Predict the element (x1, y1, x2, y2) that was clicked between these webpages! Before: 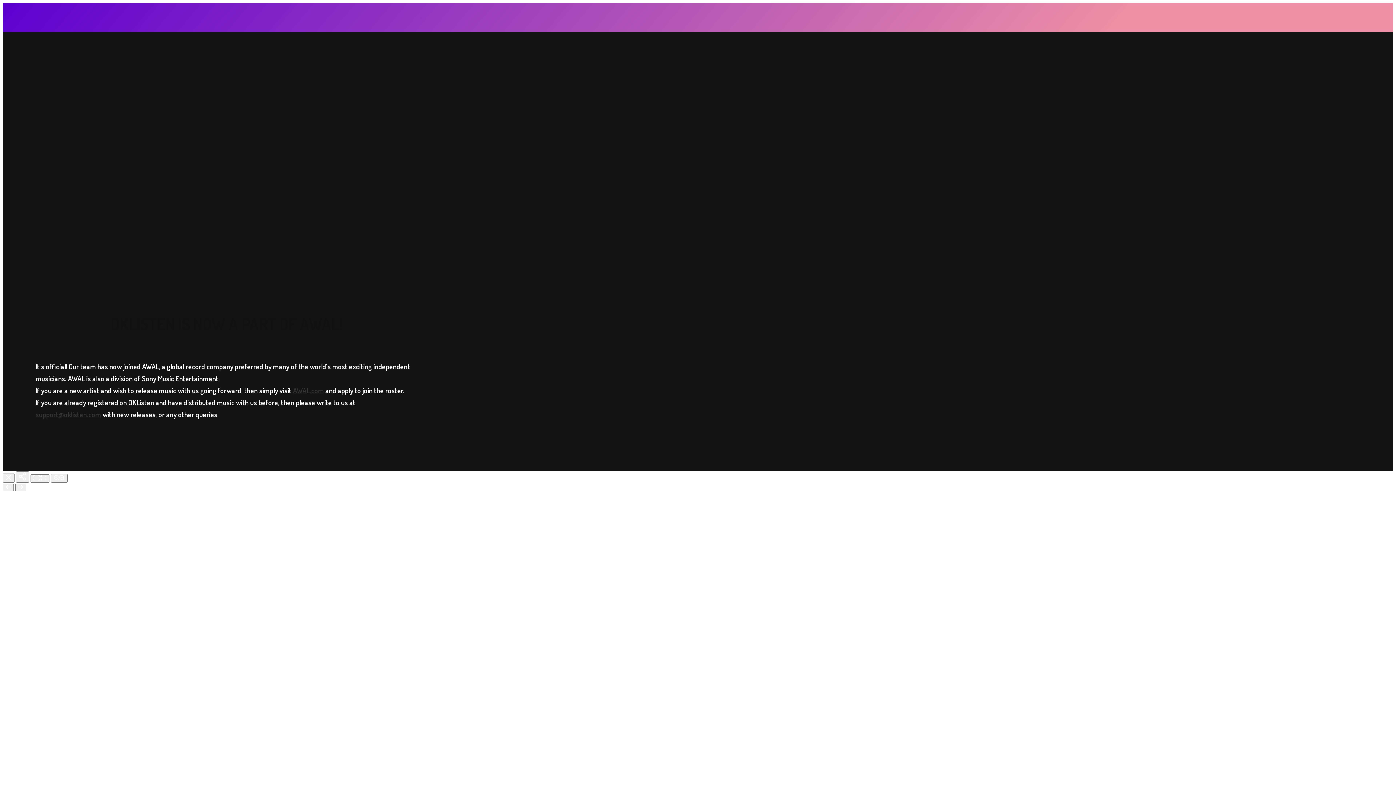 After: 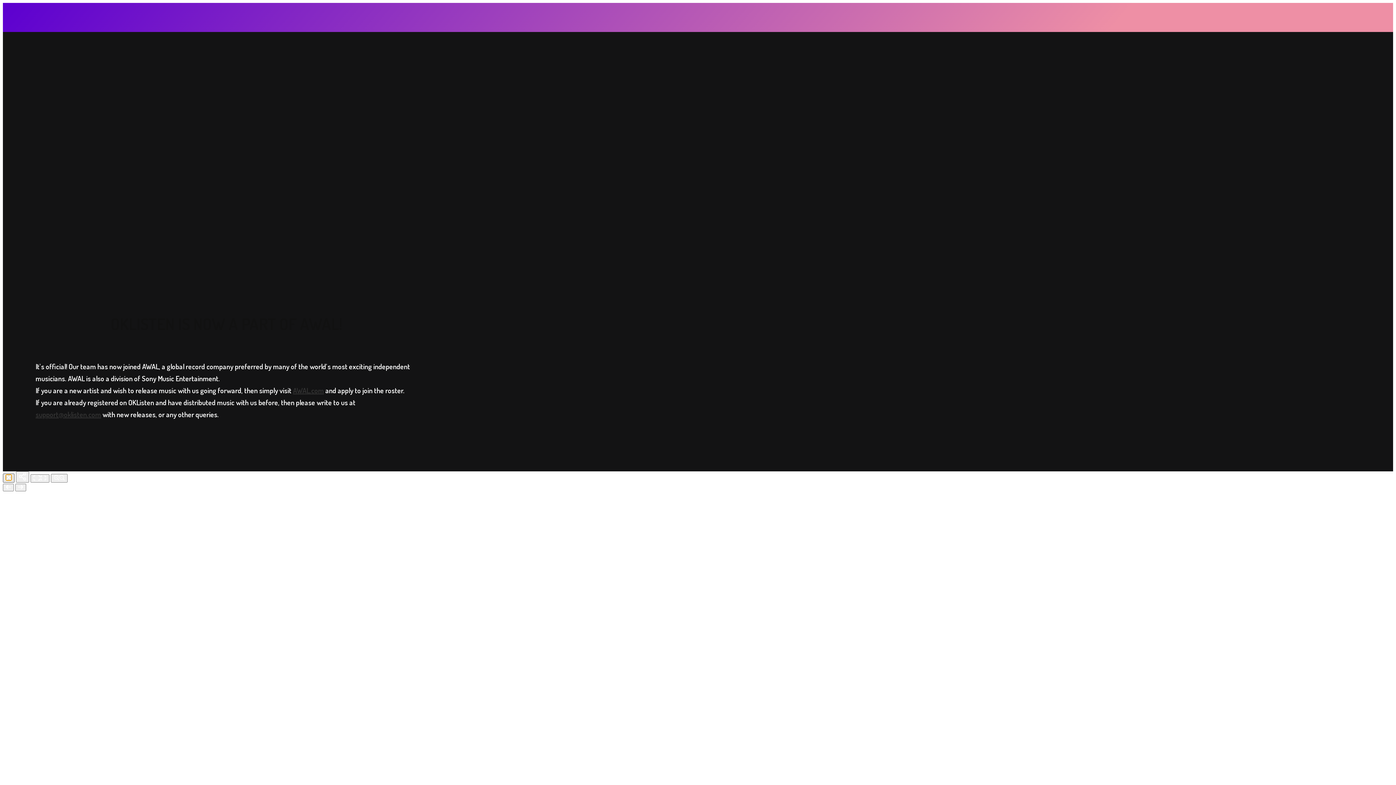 Action: bbox: (2, 473, 14, 482)